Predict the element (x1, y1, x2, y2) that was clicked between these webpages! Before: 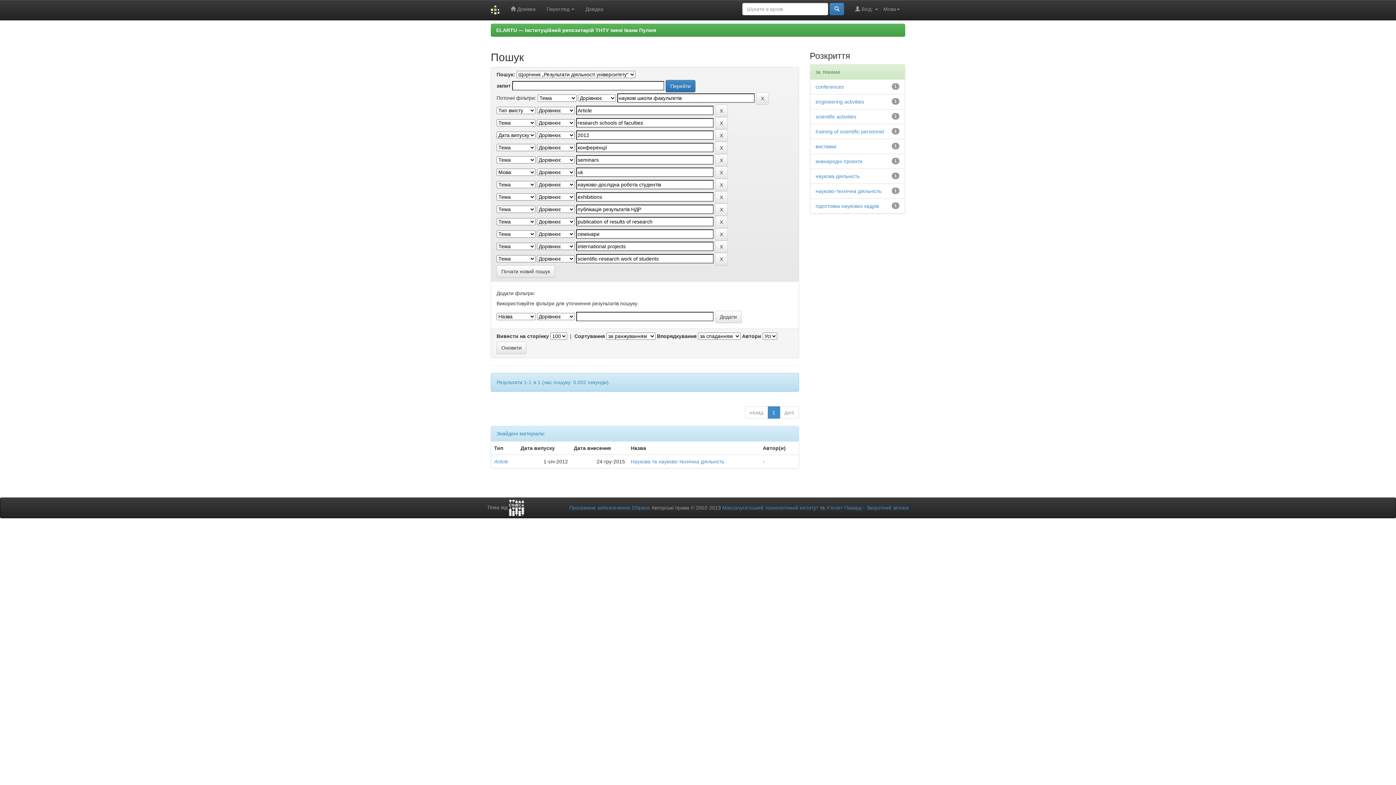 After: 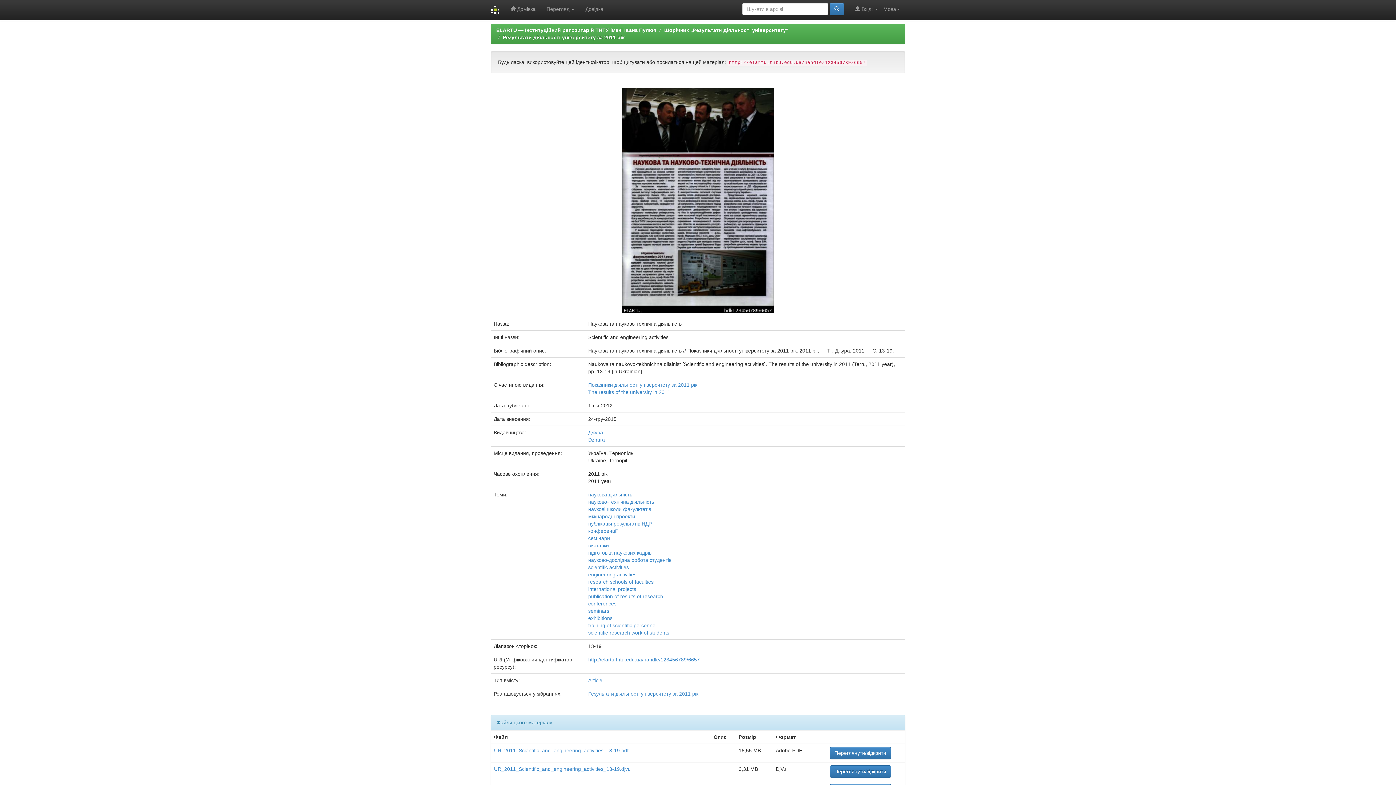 Action: label: Наукова та науково-технічна діяльність bbox: (631, 458, 724, 464)